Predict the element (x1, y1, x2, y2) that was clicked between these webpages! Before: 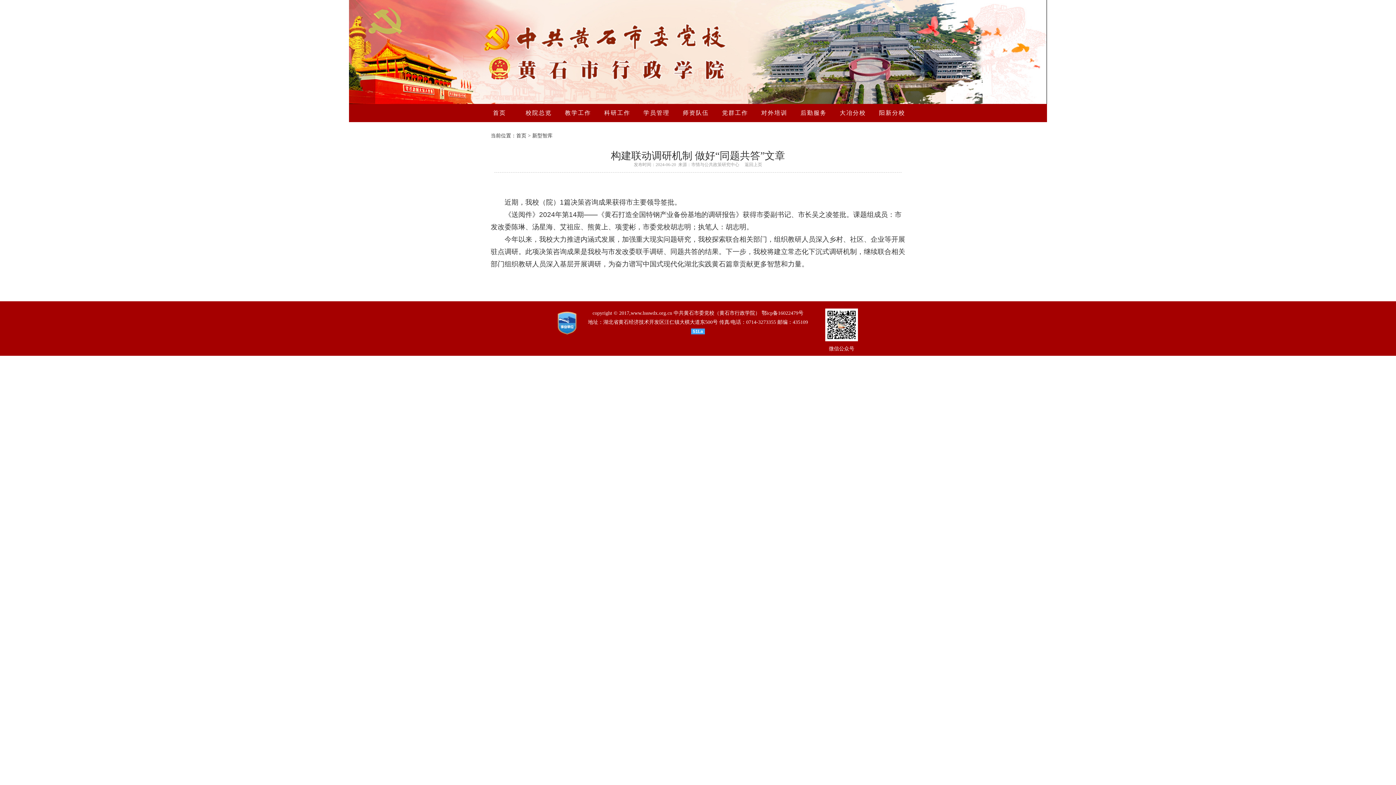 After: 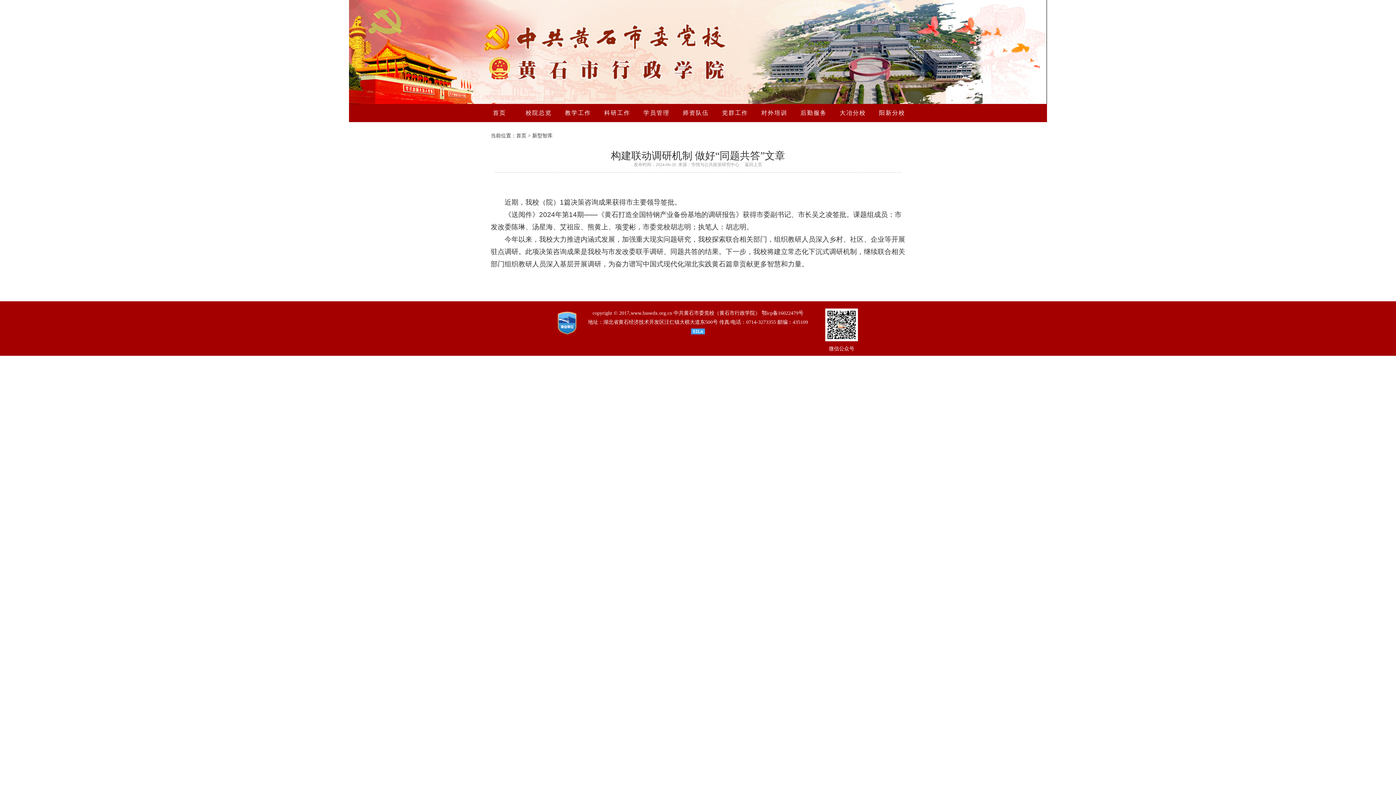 Action: label: 鄂icp备16022479号 bbox: (761, 310, 803, 316)